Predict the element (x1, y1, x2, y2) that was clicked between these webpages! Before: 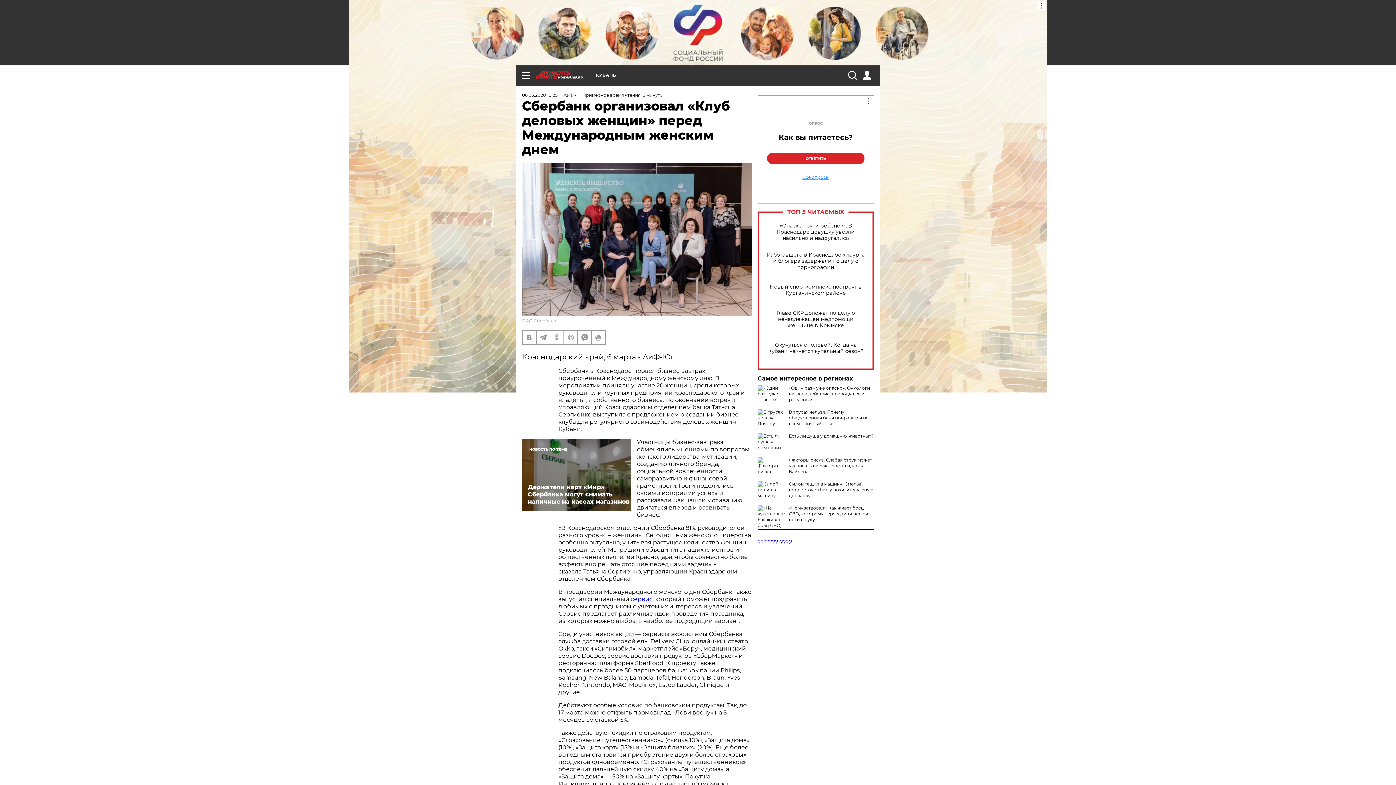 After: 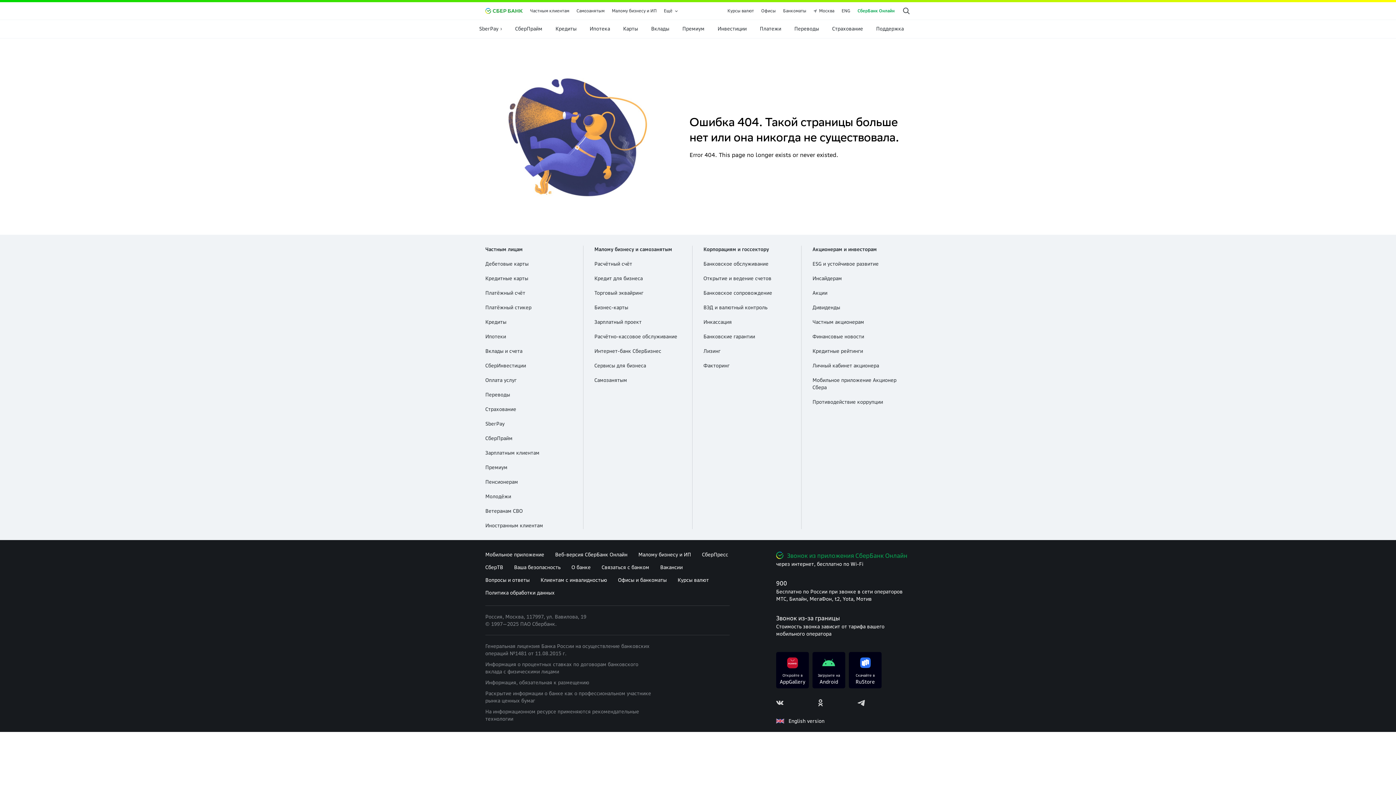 Action: bbox: (630, 595, 652, 602) label: сервис